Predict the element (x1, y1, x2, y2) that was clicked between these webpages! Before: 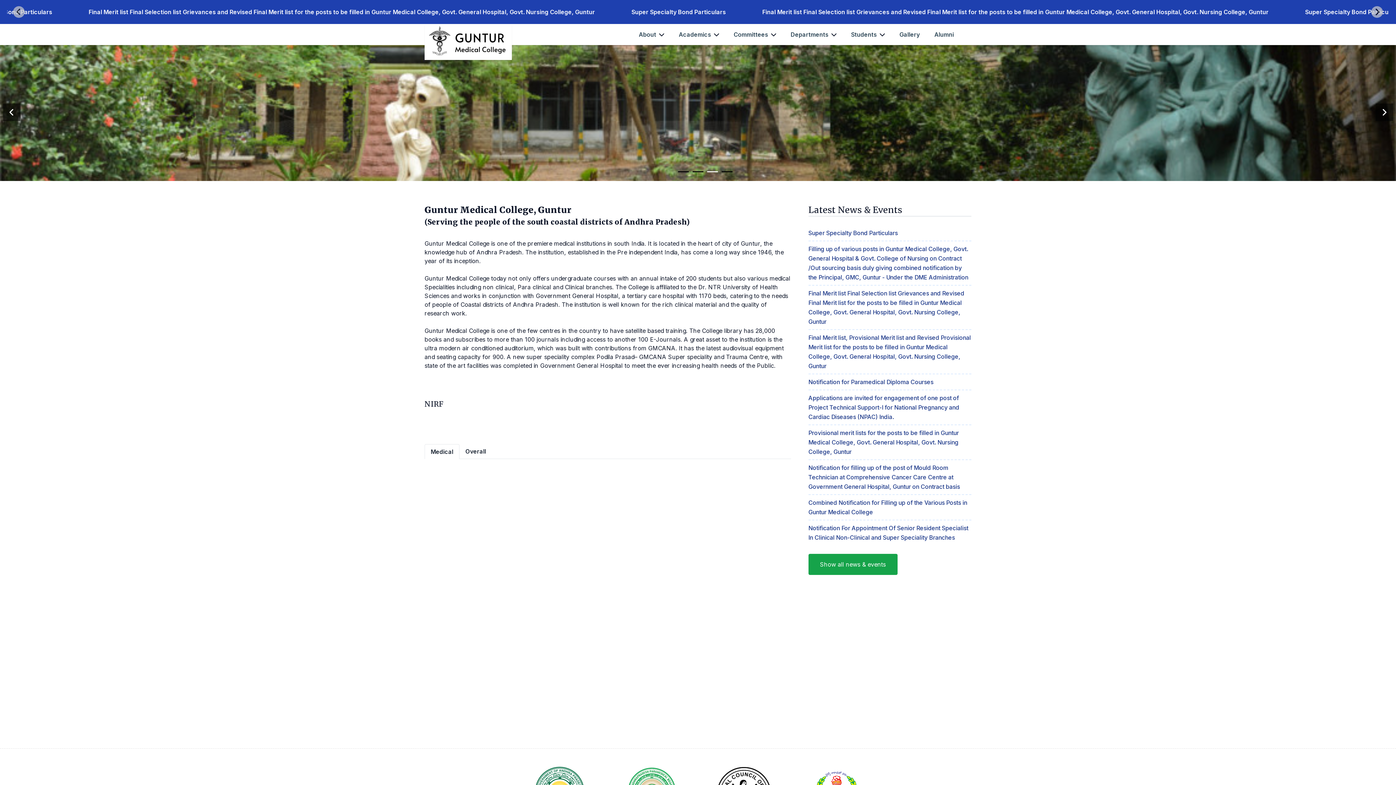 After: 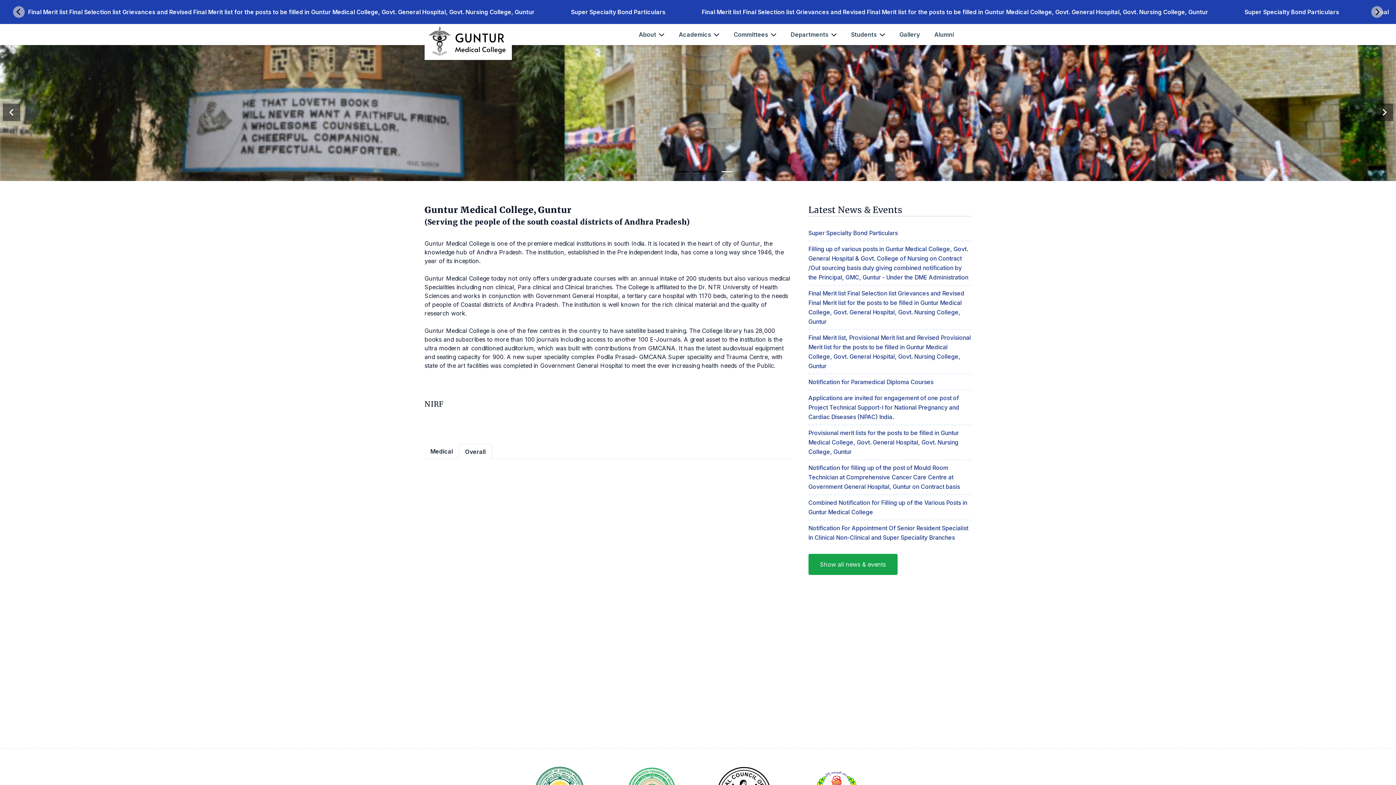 Action: label: Overall bbox: (465, 448, 486, 455)